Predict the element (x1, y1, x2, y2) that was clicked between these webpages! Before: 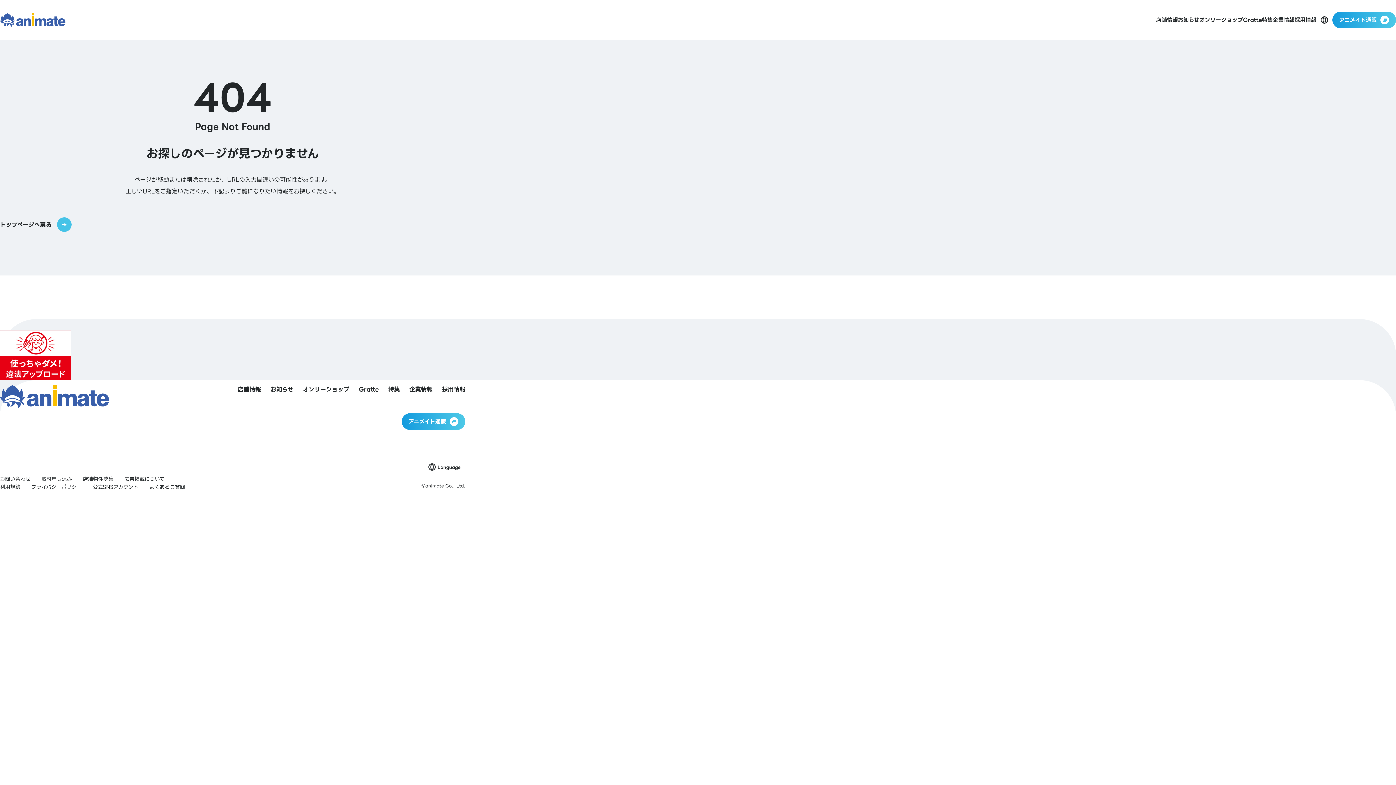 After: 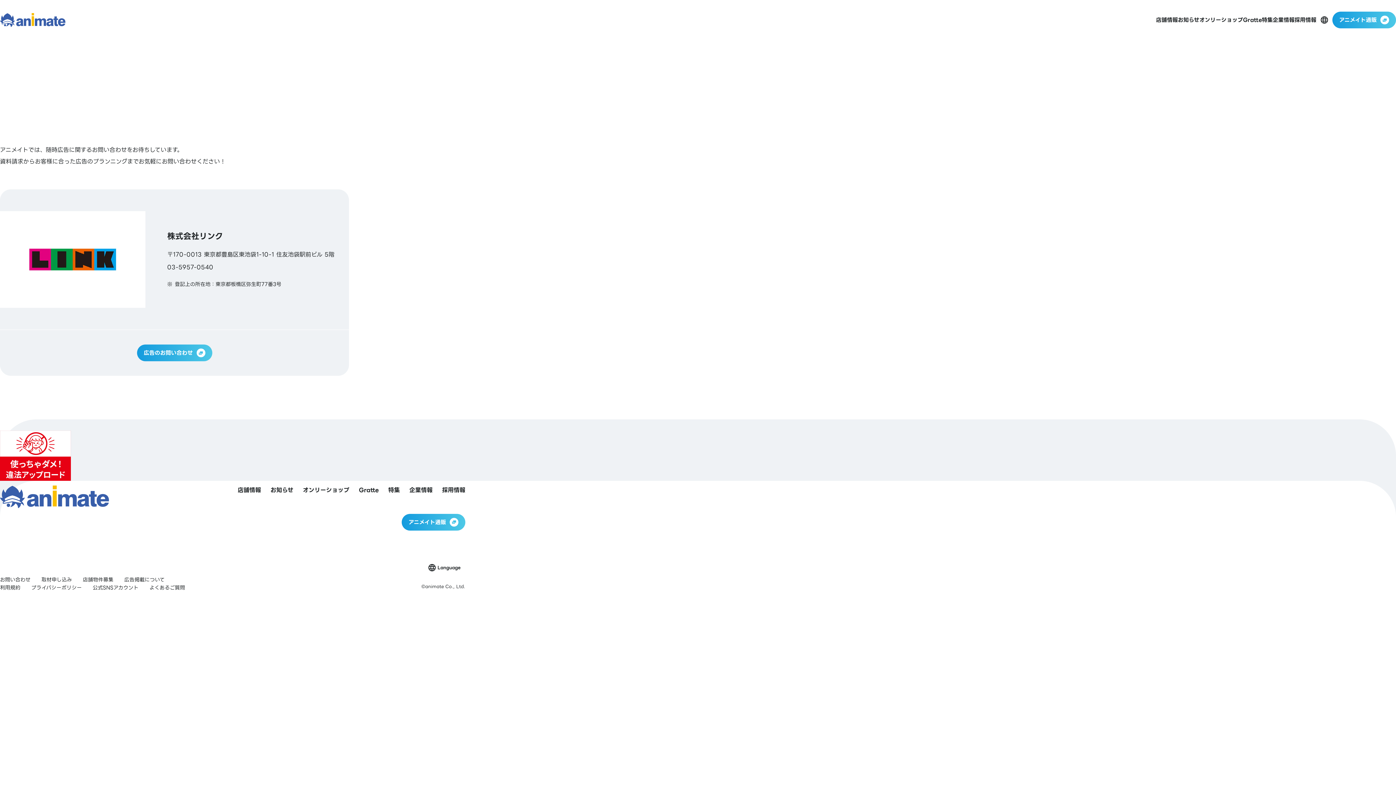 Action: bbox: (124, 475, 164, 483) label: 広告掲載について